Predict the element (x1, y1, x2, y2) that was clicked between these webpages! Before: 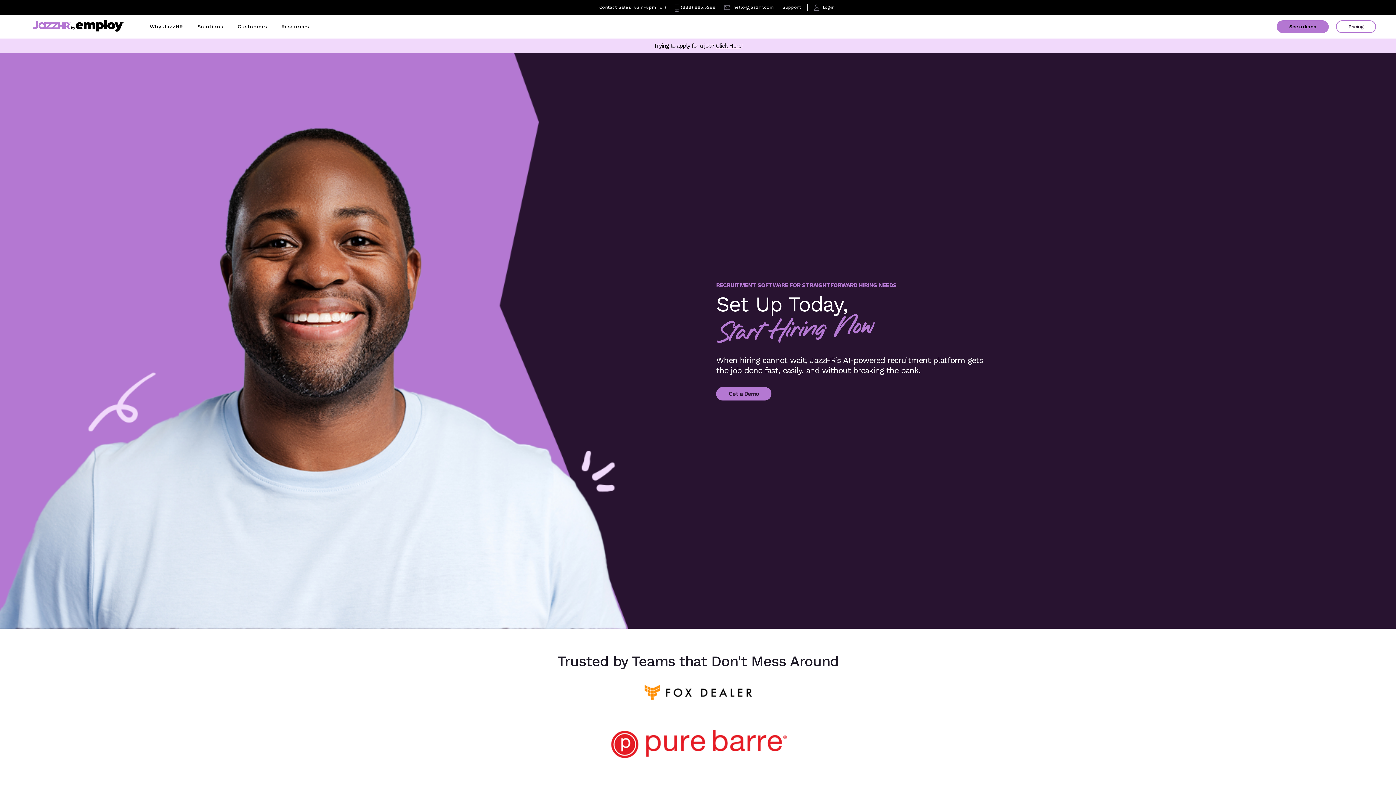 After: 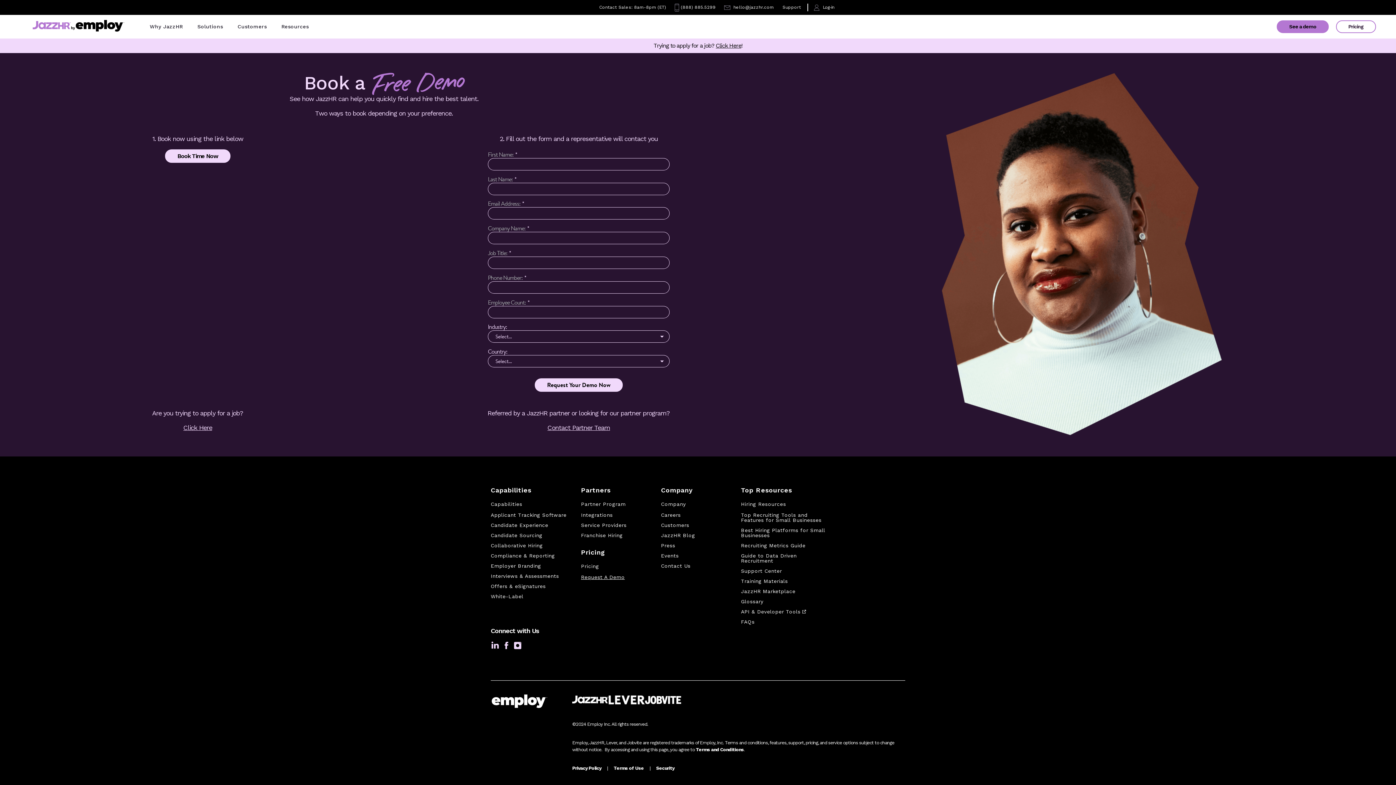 Action: label: Get a Demo bbox: (716, 387, 771, 400)